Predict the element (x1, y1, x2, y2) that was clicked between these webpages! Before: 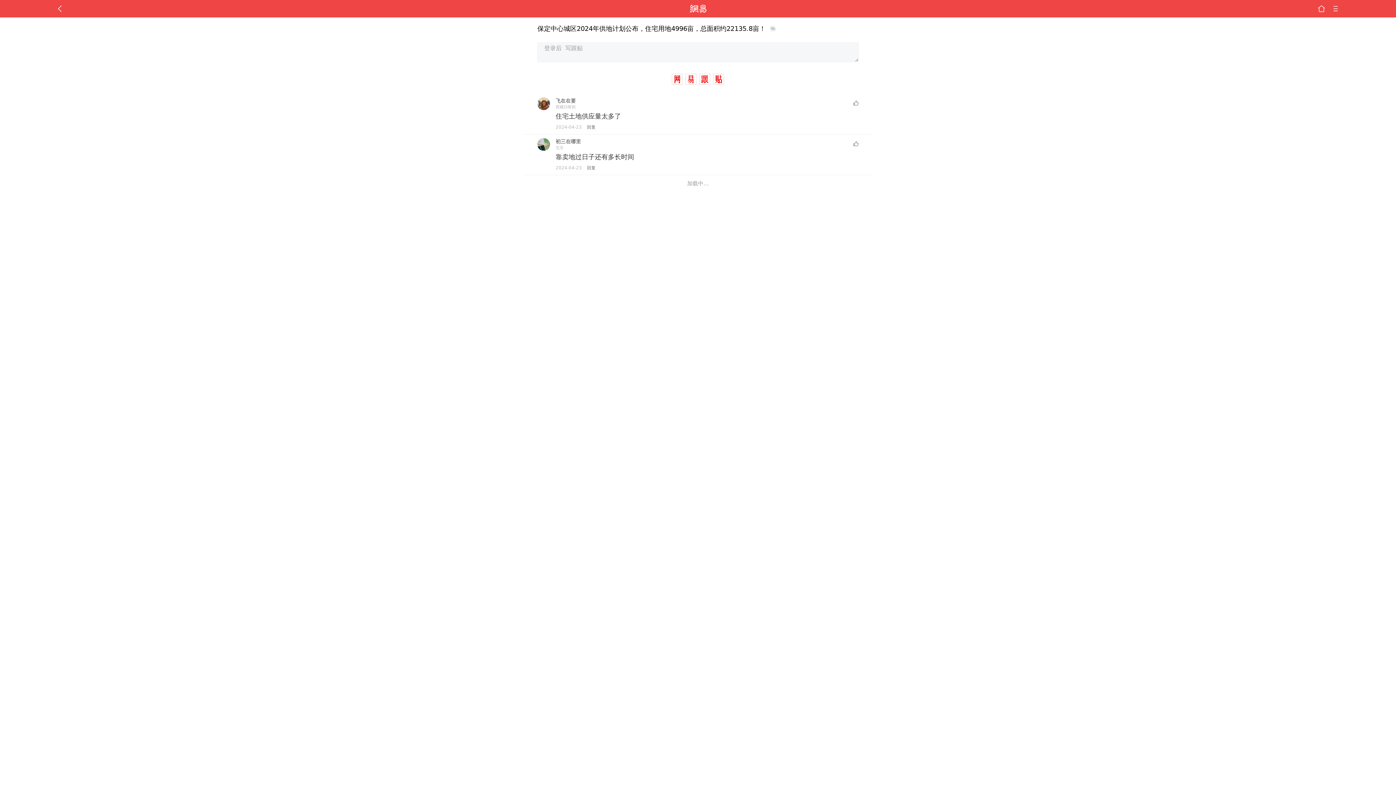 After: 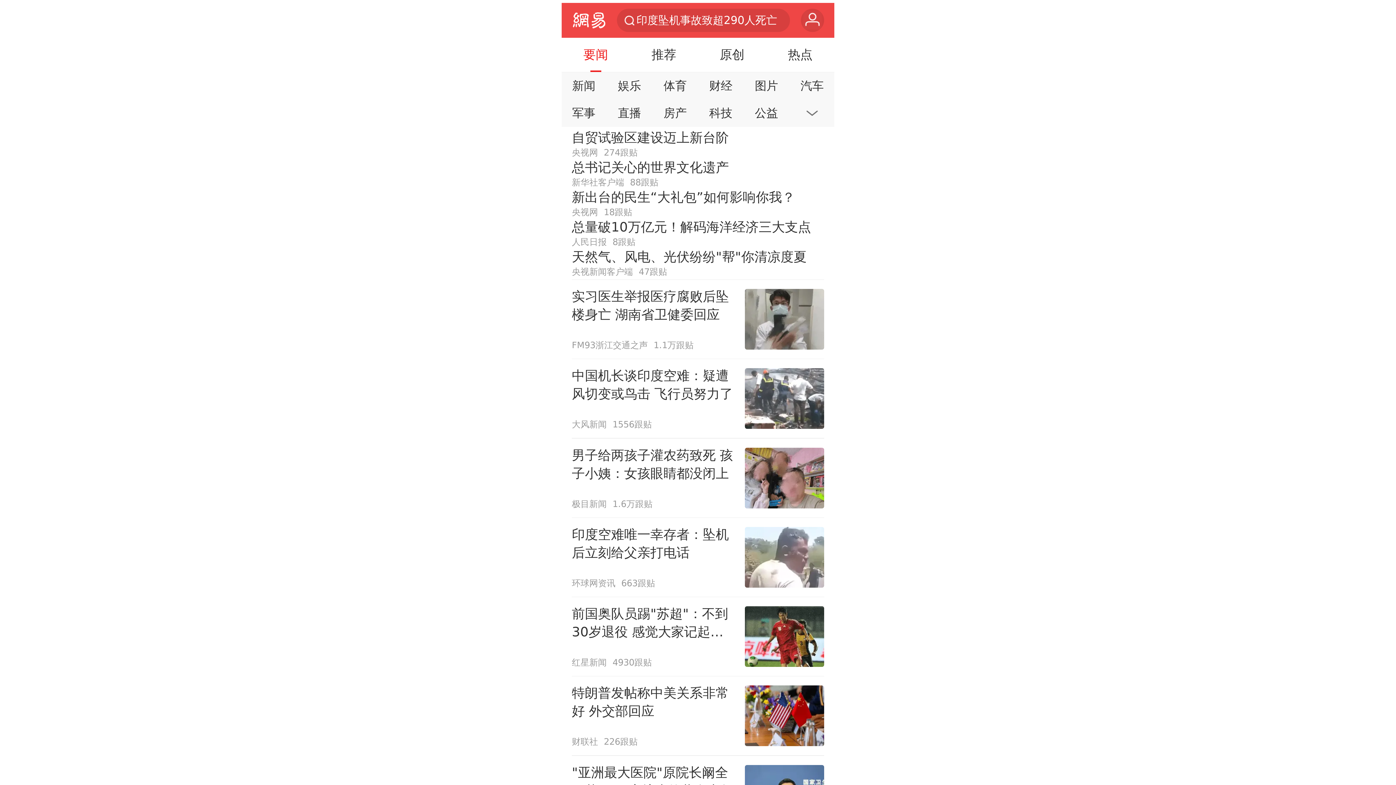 Action: bbox: (1317, 0, 1326, 17)